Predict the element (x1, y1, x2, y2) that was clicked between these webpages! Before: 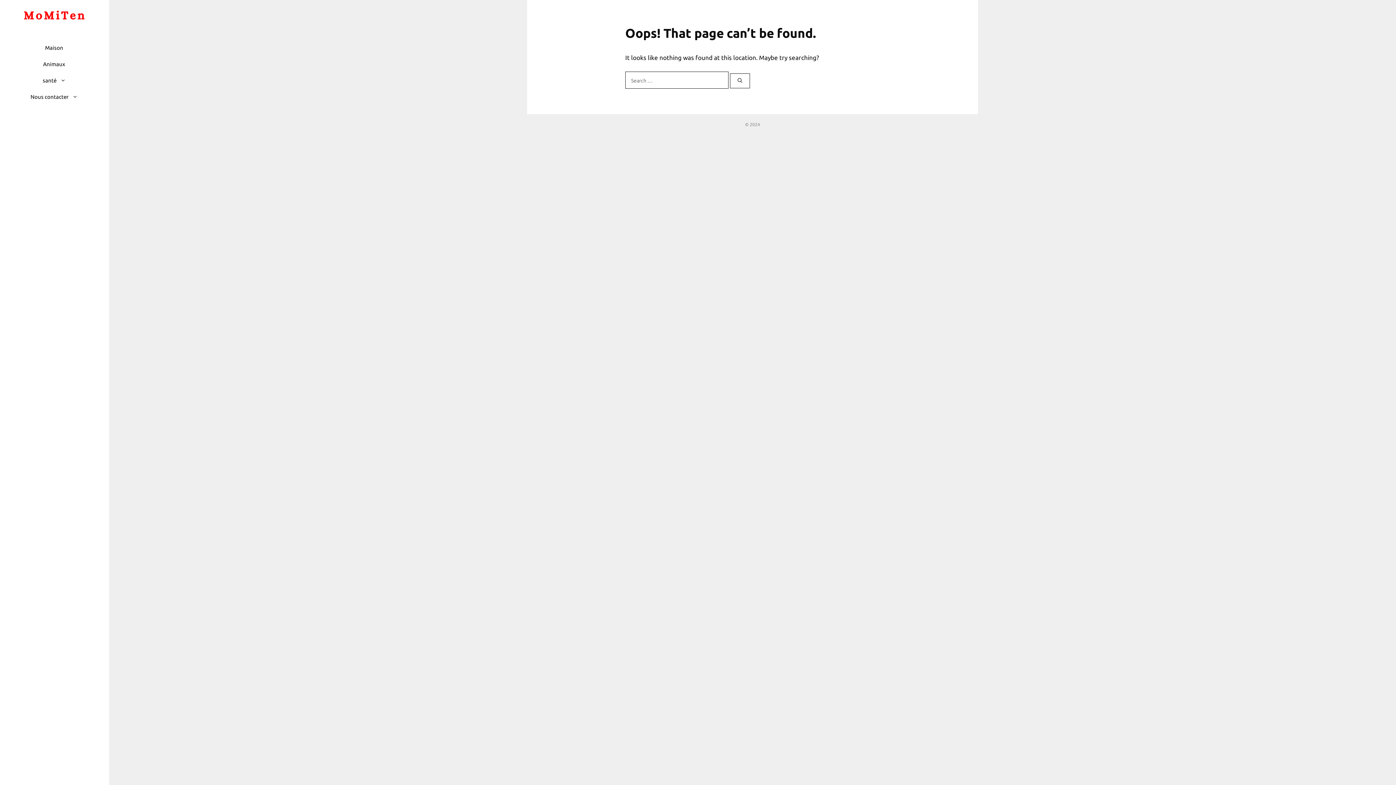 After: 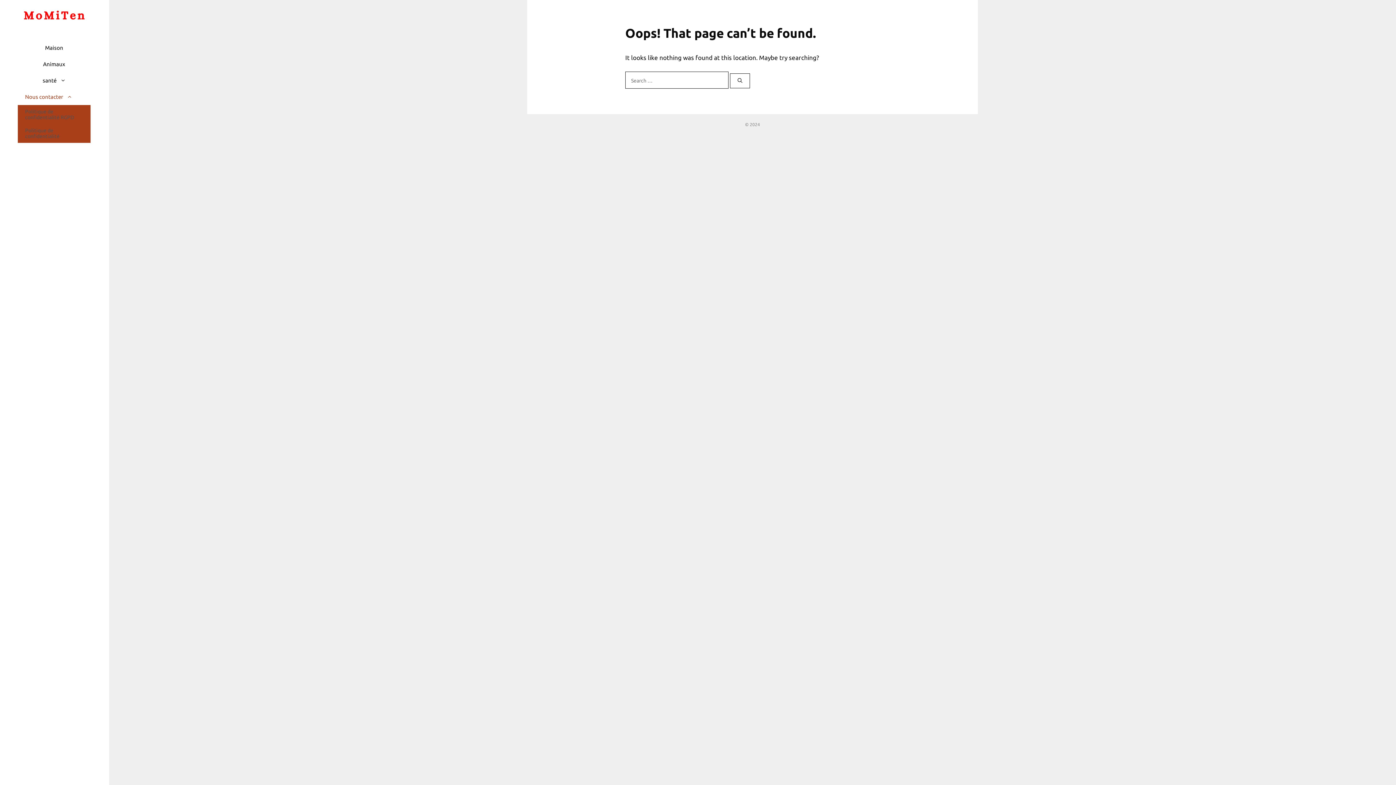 Action: bbox: (68, 88, 85, 105)